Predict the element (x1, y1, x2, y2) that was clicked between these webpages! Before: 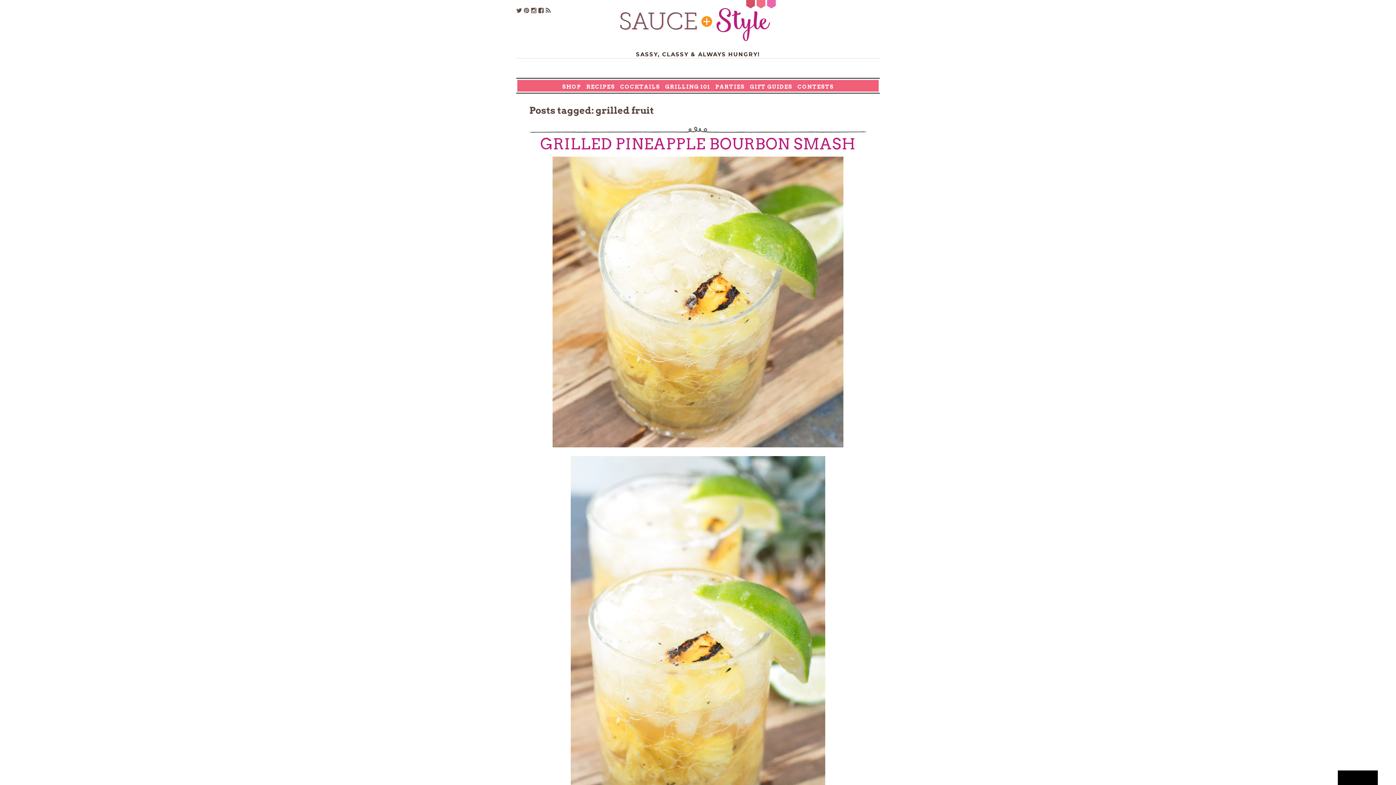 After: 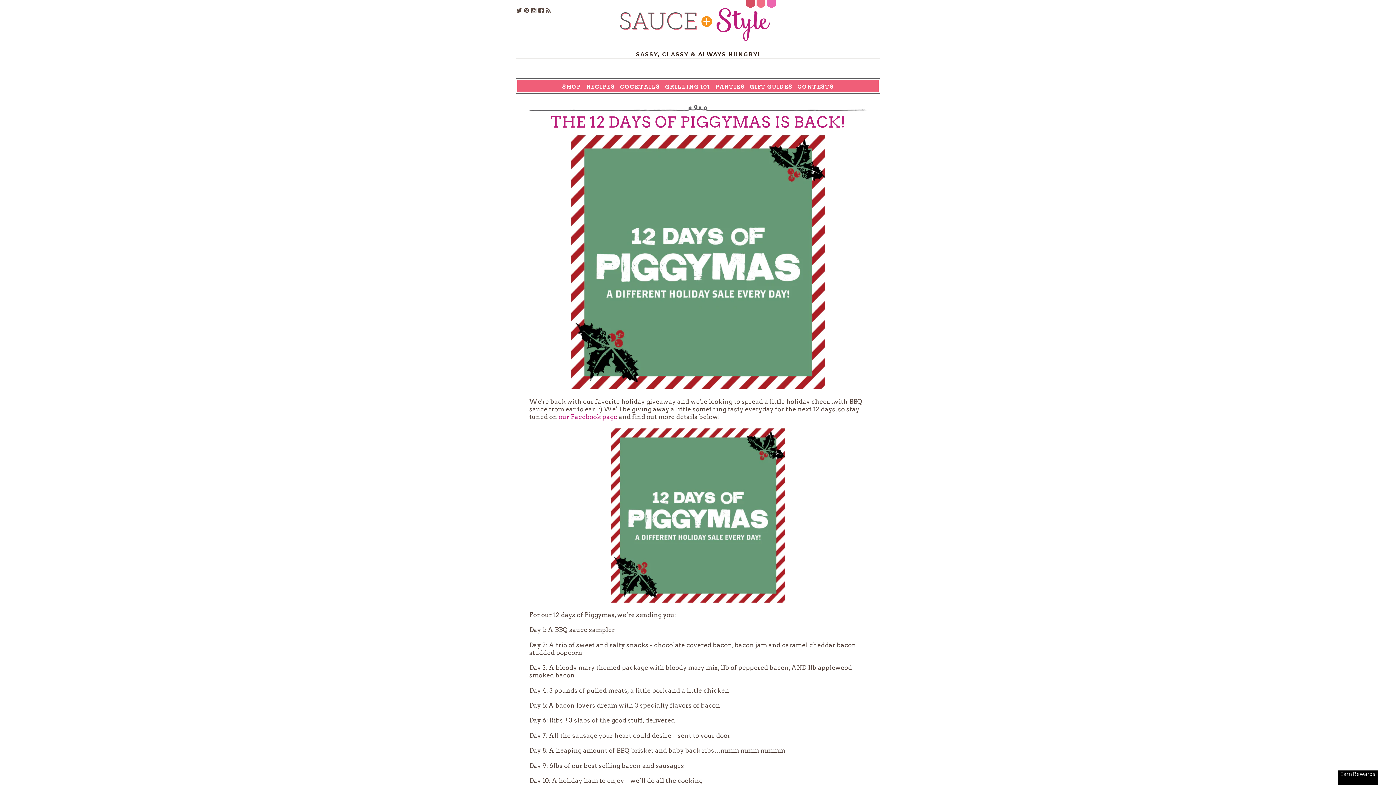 Action: bbox: (620, 36, 776, 42)